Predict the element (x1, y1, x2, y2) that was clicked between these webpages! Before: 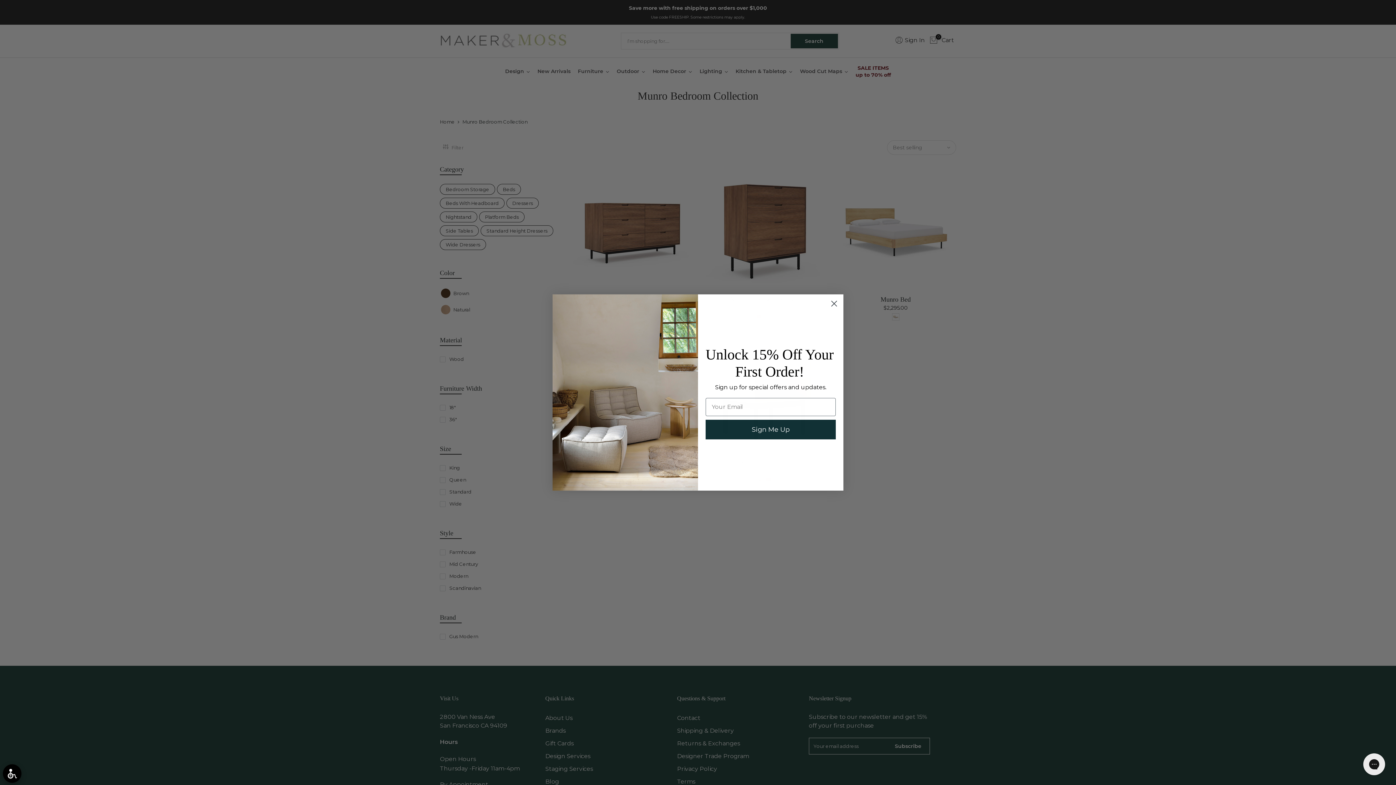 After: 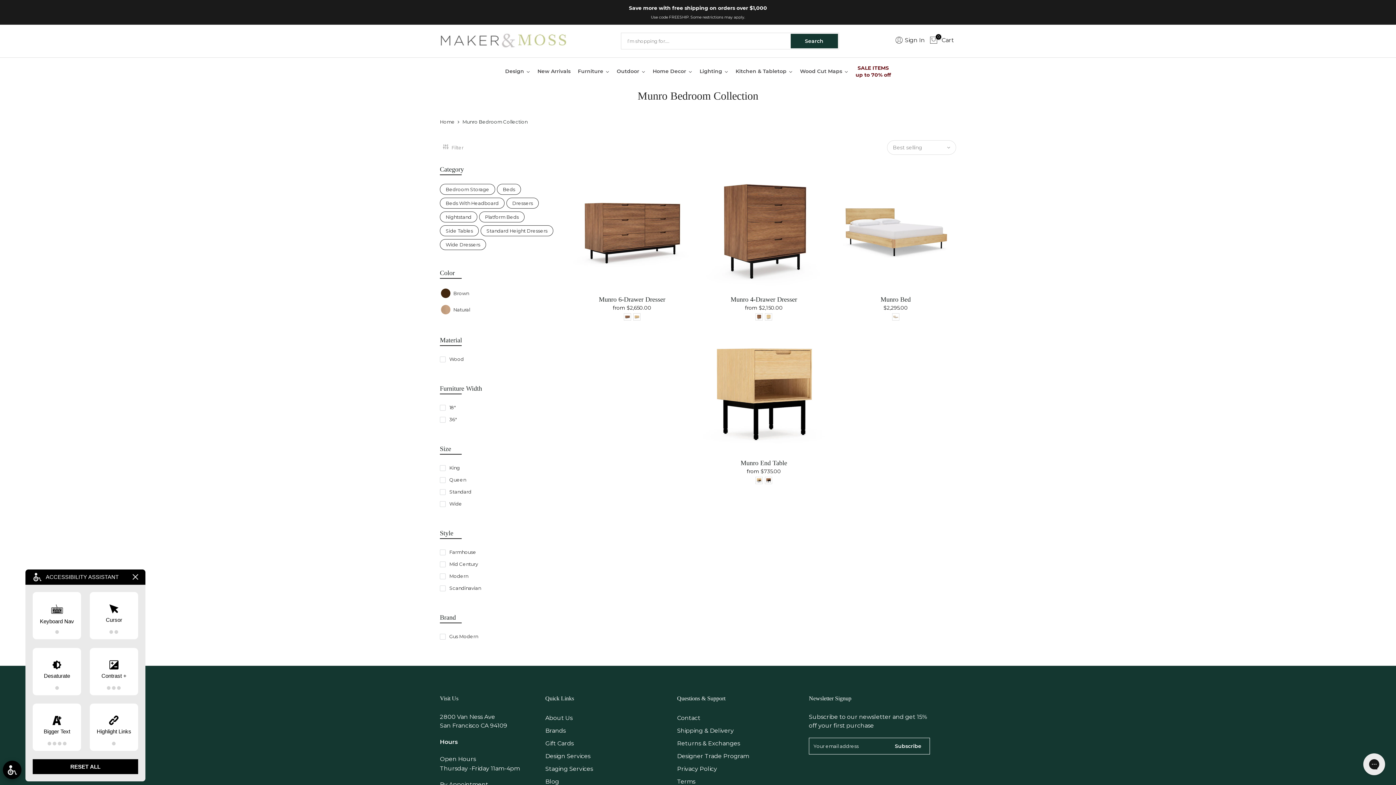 Action: bbox: (0, 761, 24, 785)